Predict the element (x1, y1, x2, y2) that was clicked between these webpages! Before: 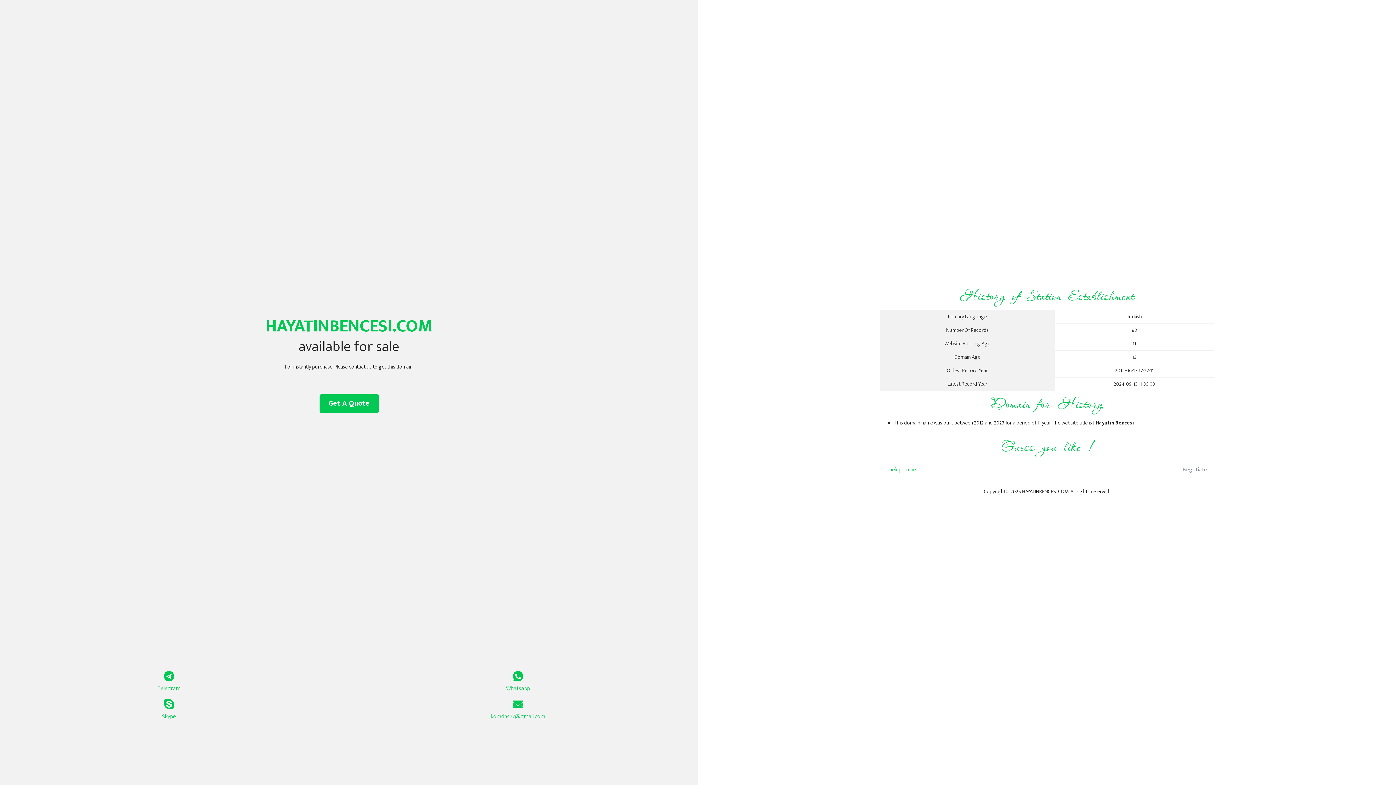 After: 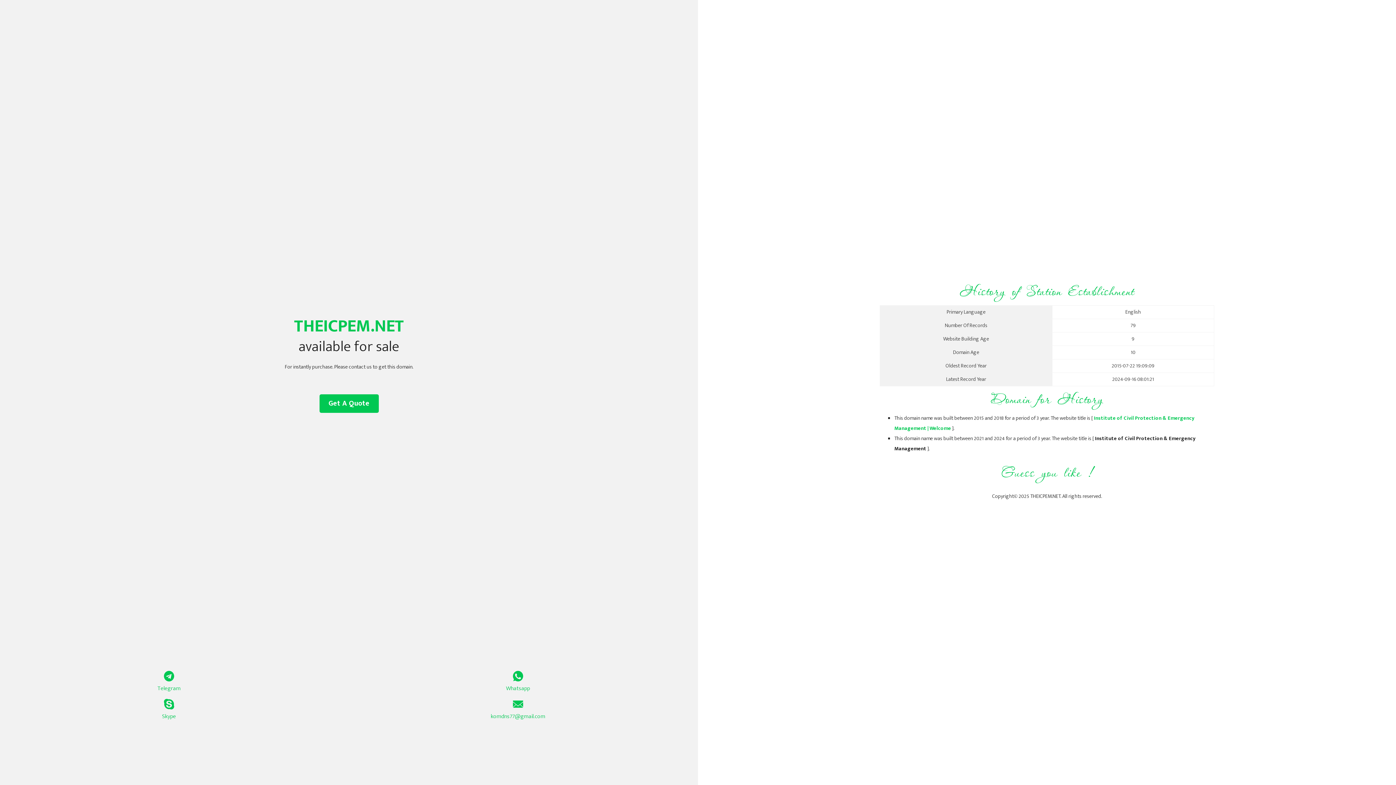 Action: bbox: (887, 461, 1098, 479) label: theicpem.net